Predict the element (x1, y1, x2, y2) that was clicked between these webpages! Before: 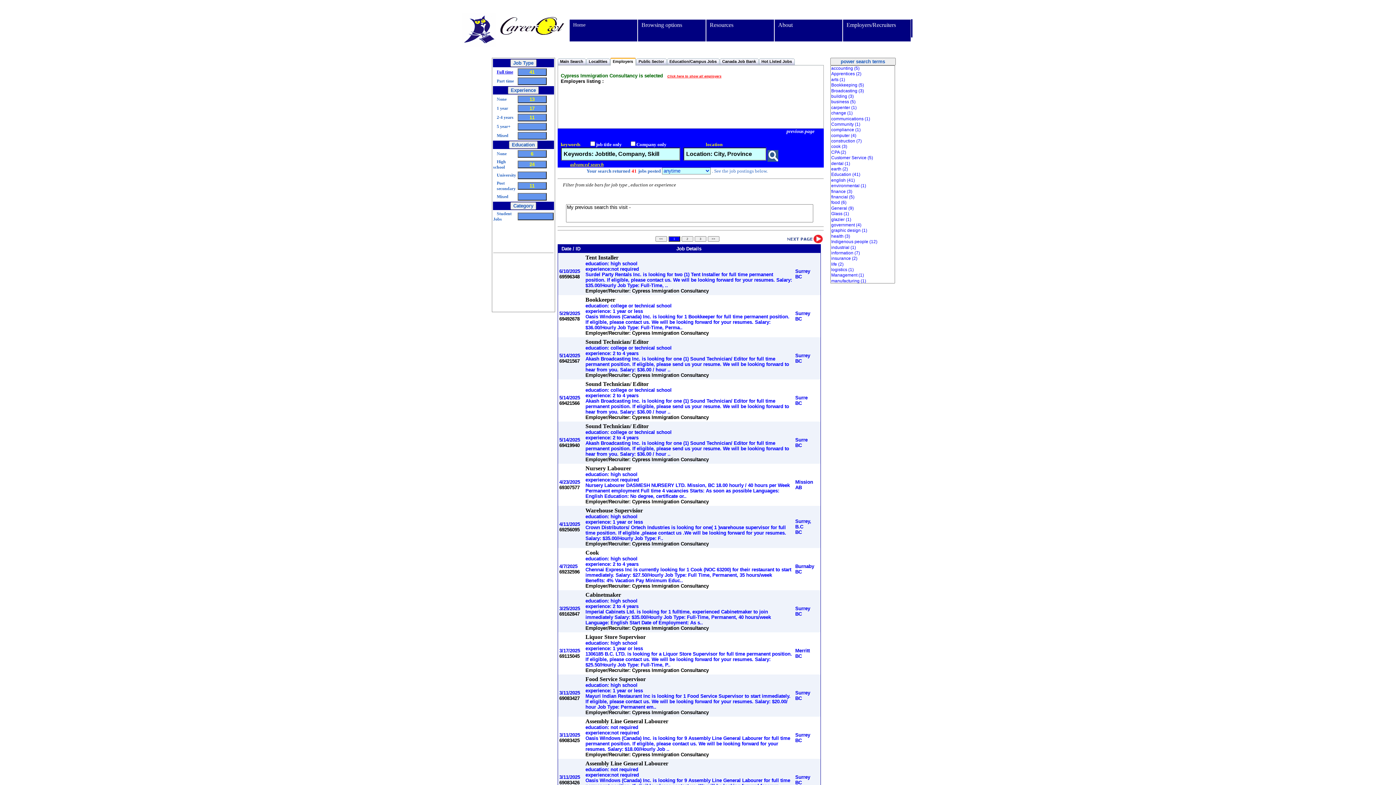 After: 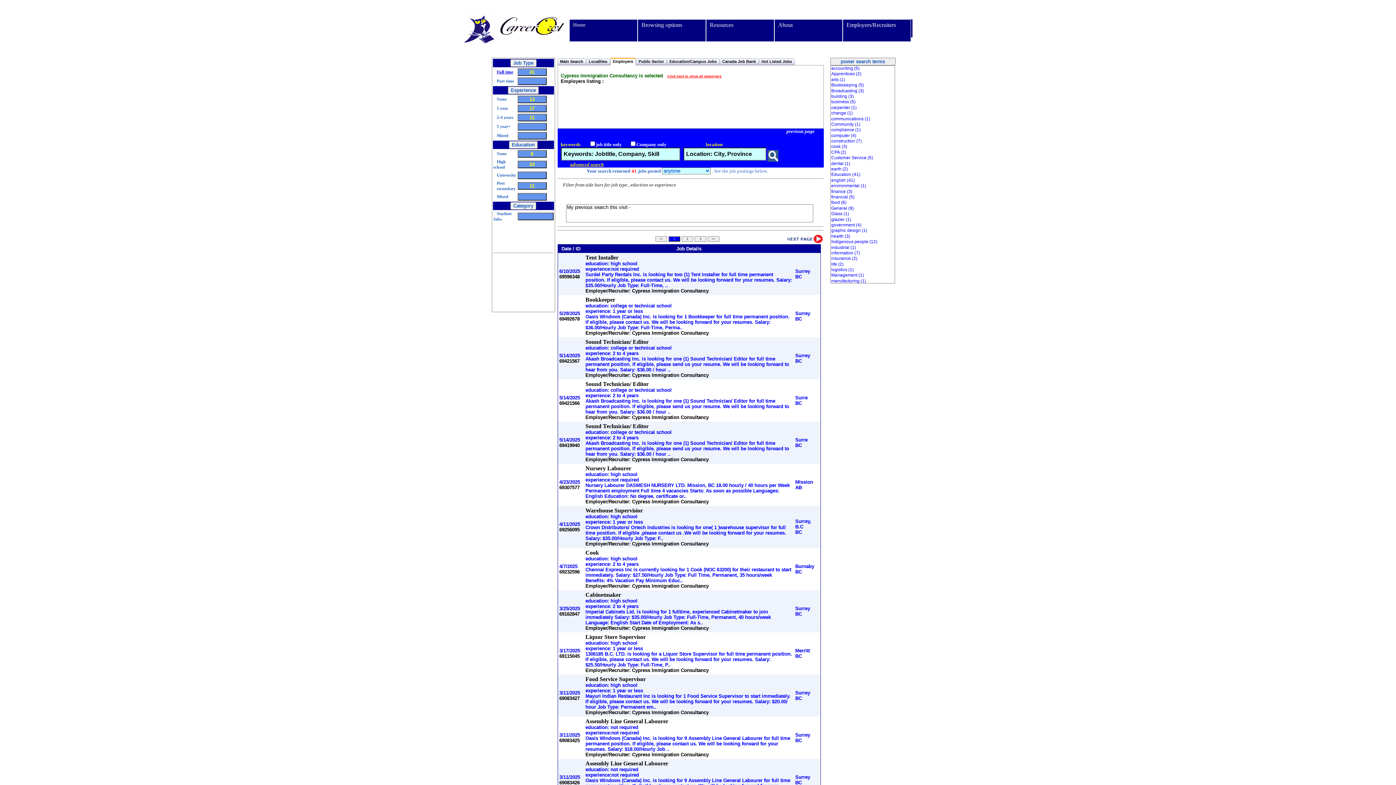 Action: label: Nursery Labourer
education: high school
experience:not required
Nursery Labourer DASMESH NURSERY LTD. Mission, BC 18.00 hourly / 40 hours per Week Permanent employment Full time 4 vacancies Starts: As soon as possible Languages: English Education: No degree, certificate or..
Employer/Recruiter: Cypress Immigration Consultancy bbox: (585, 466, 790, 504)